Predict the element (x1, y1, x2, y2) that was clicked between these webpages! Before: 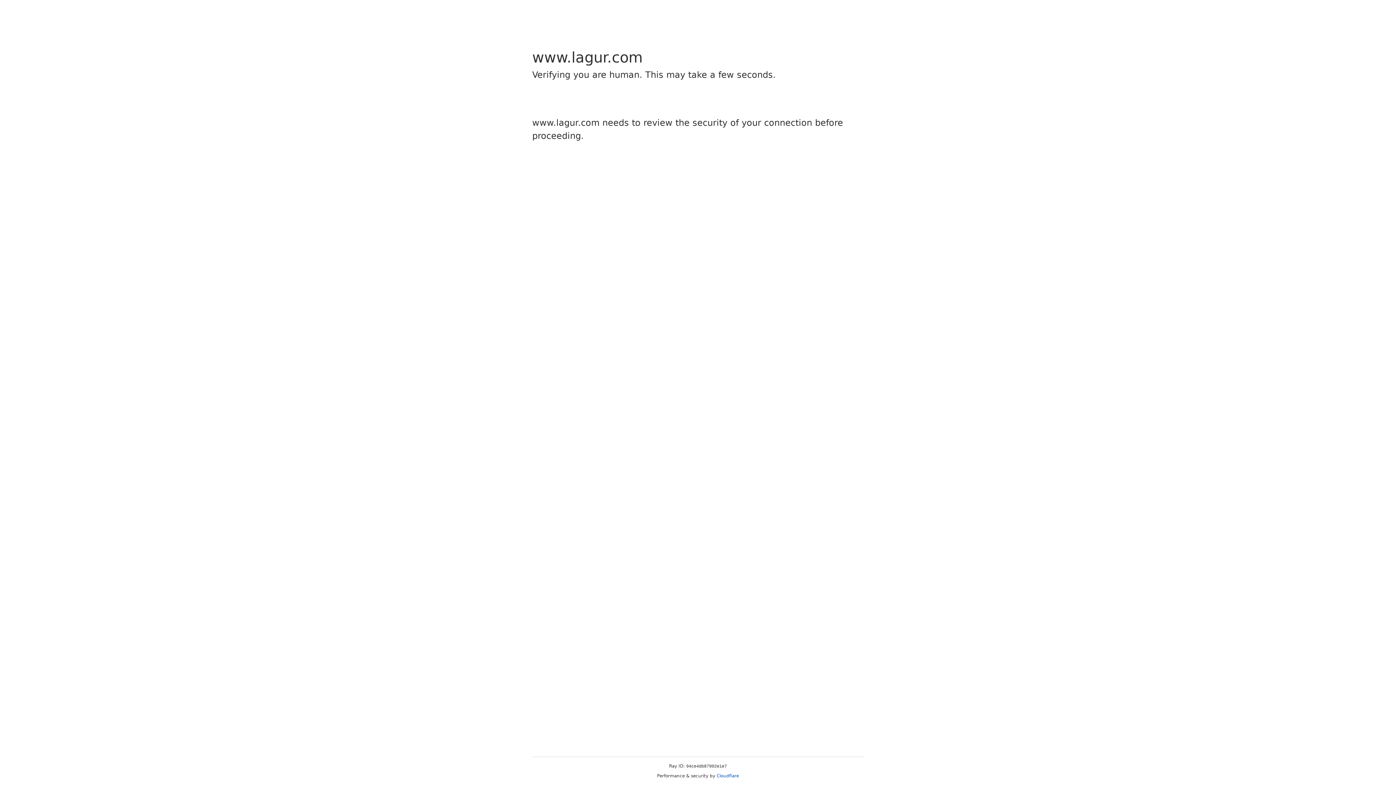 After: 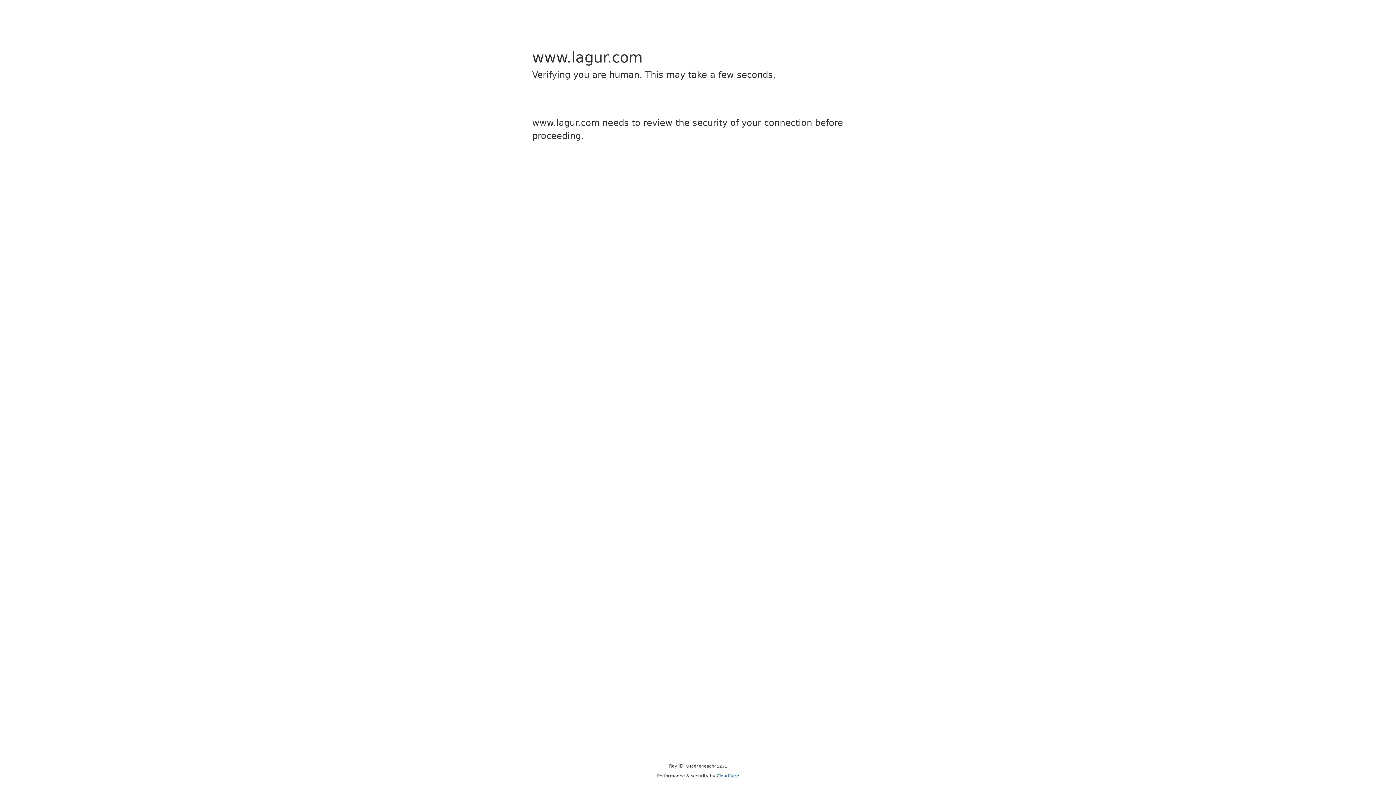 Action: label: Cloudflare bbox: (716, 773, 739, 778)